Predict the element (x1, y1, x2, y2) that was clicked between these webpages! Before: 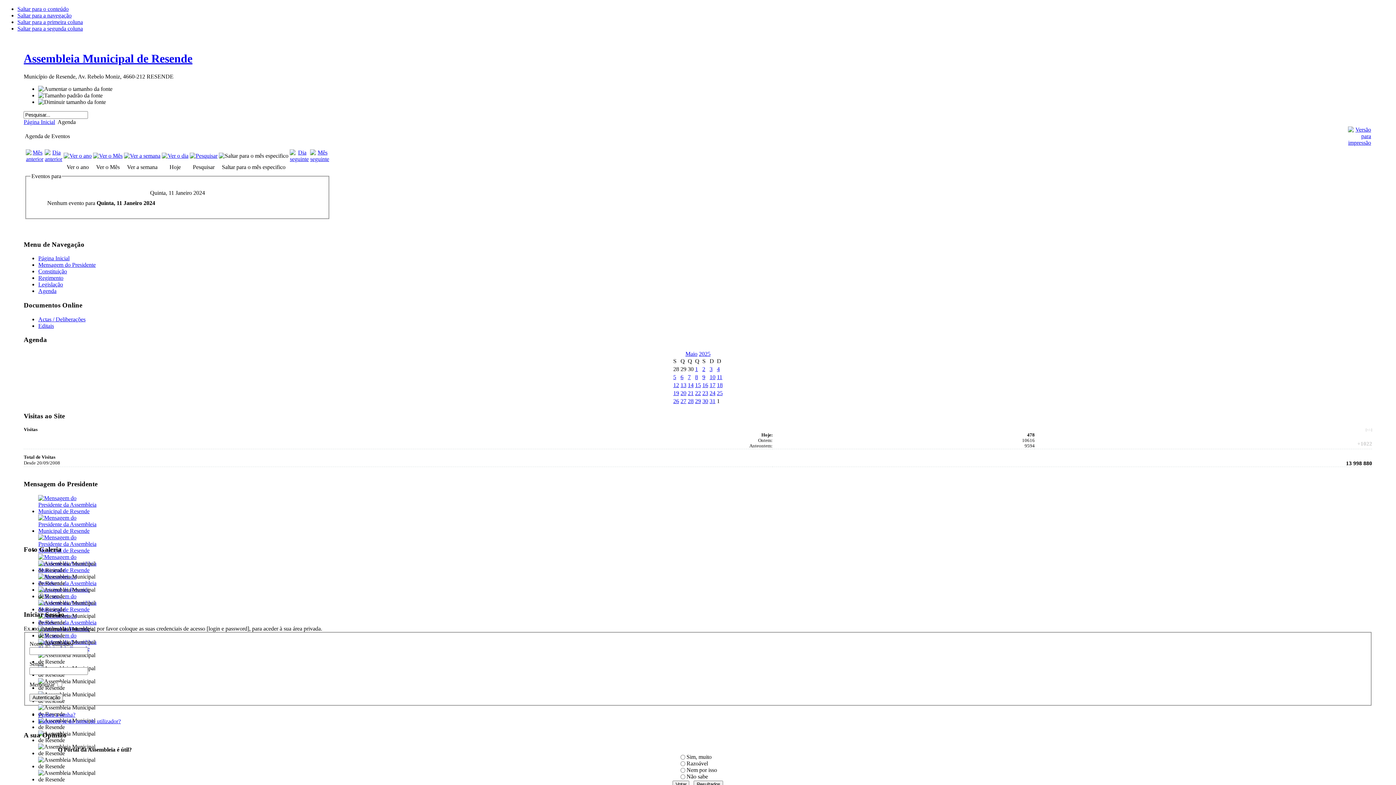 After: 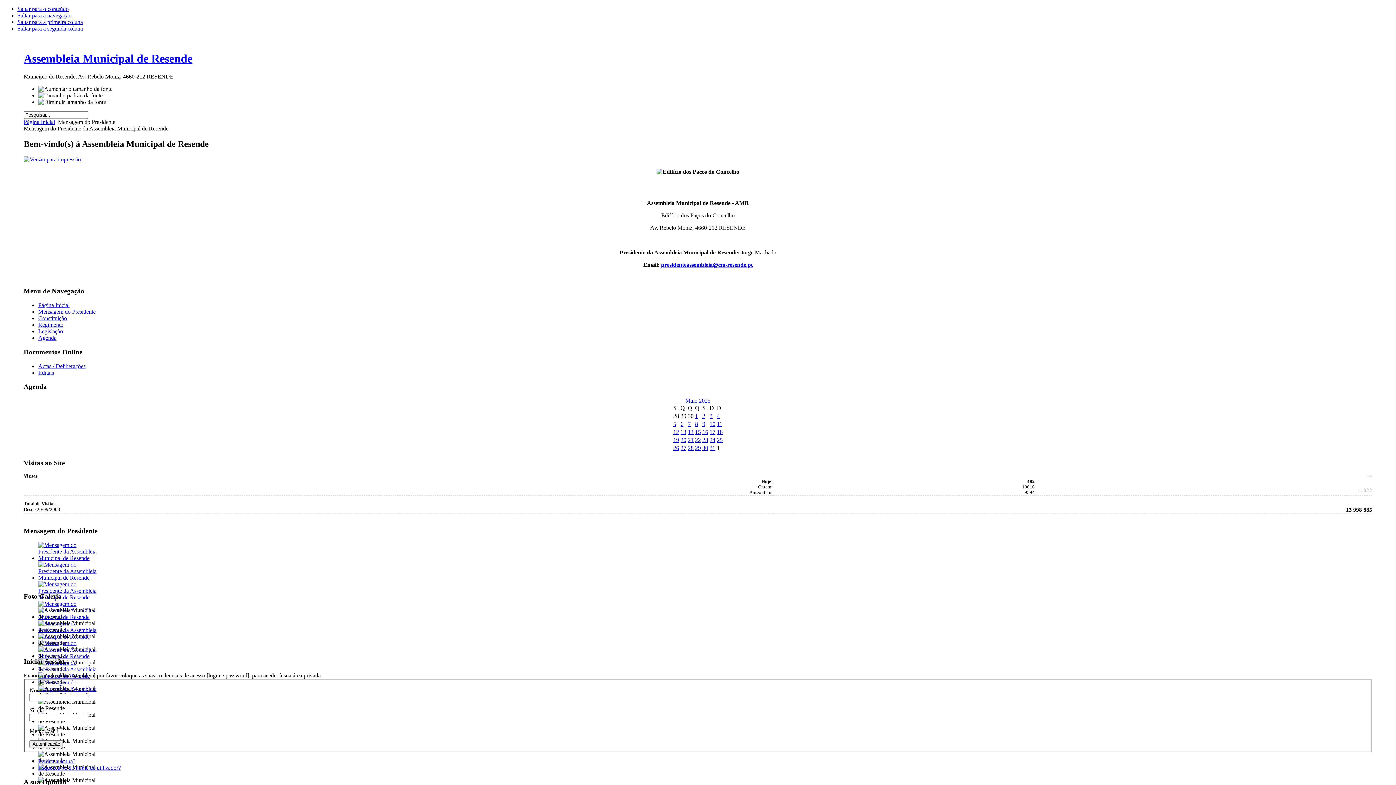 Action: bbox: (38, 508, 100, 514)